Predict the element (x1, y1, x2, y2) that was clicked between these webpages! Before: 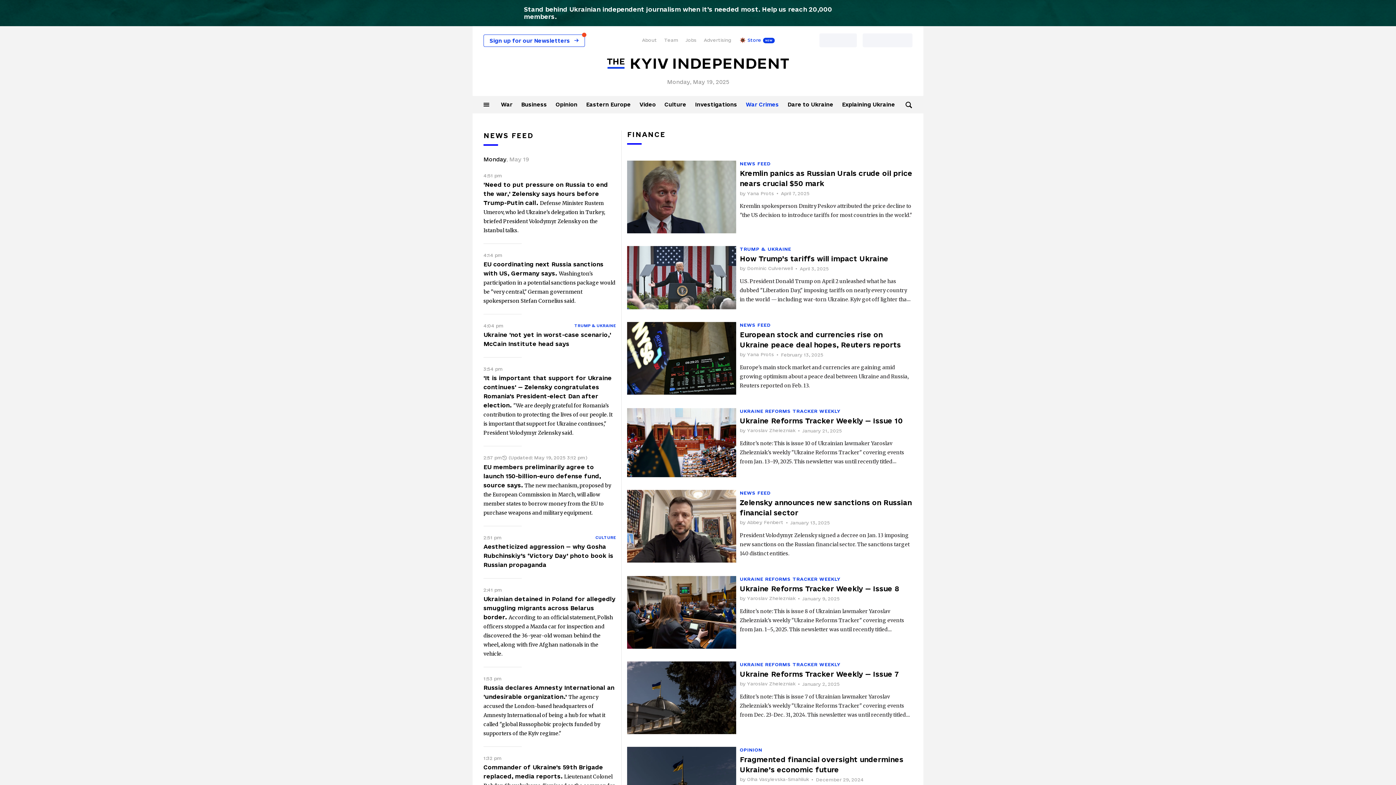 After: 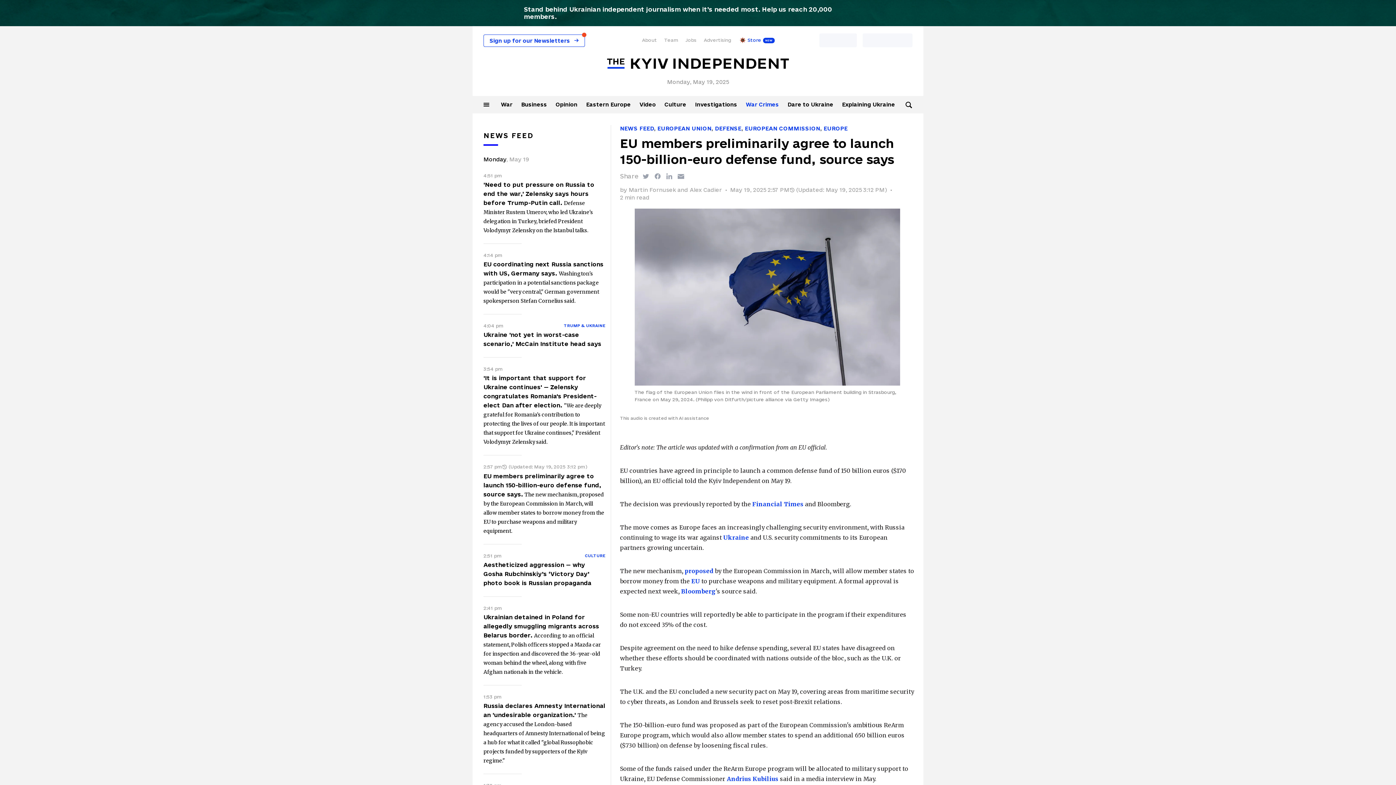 Action: bbox: (483, 463, 601, 488) label: EU members preliminarily agree to launch 150-billion-euro defense fund, source says. 